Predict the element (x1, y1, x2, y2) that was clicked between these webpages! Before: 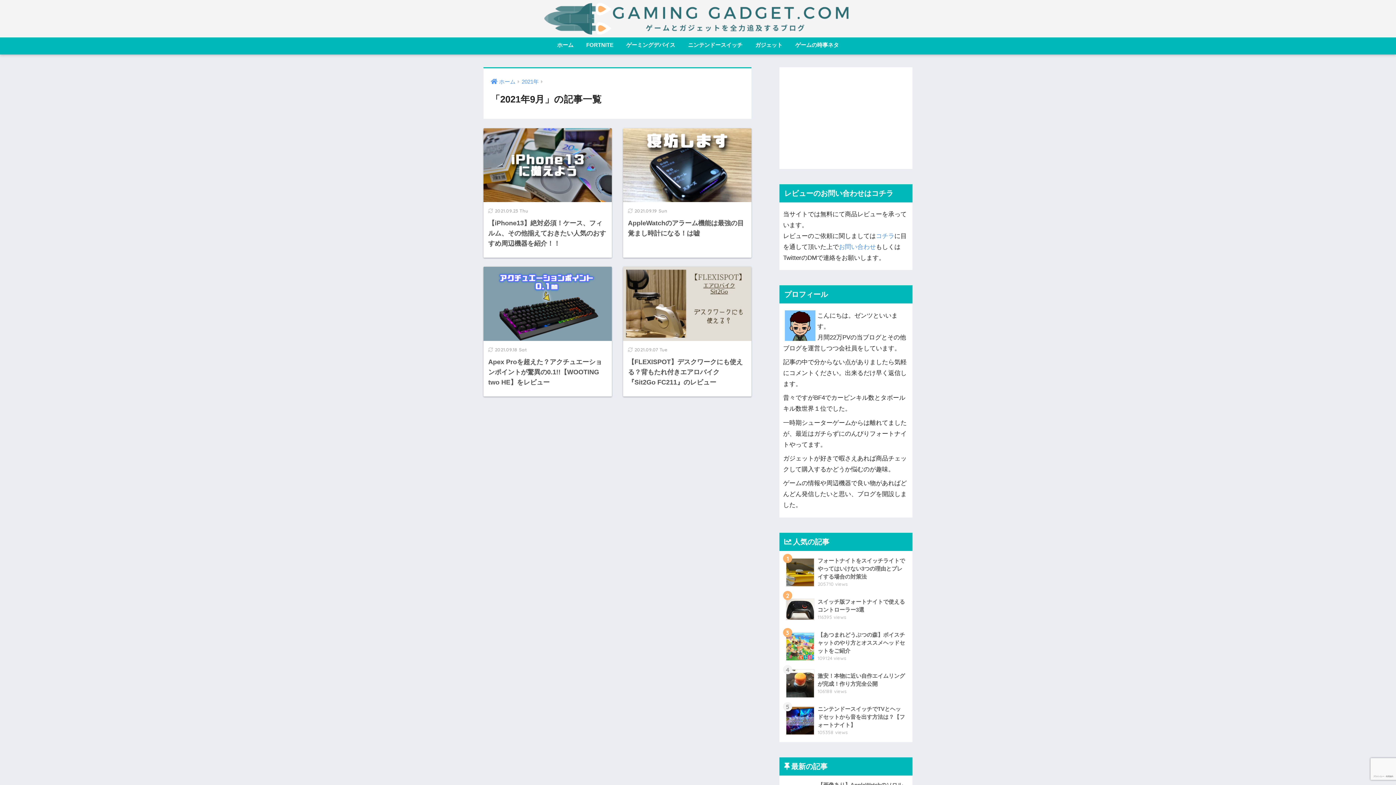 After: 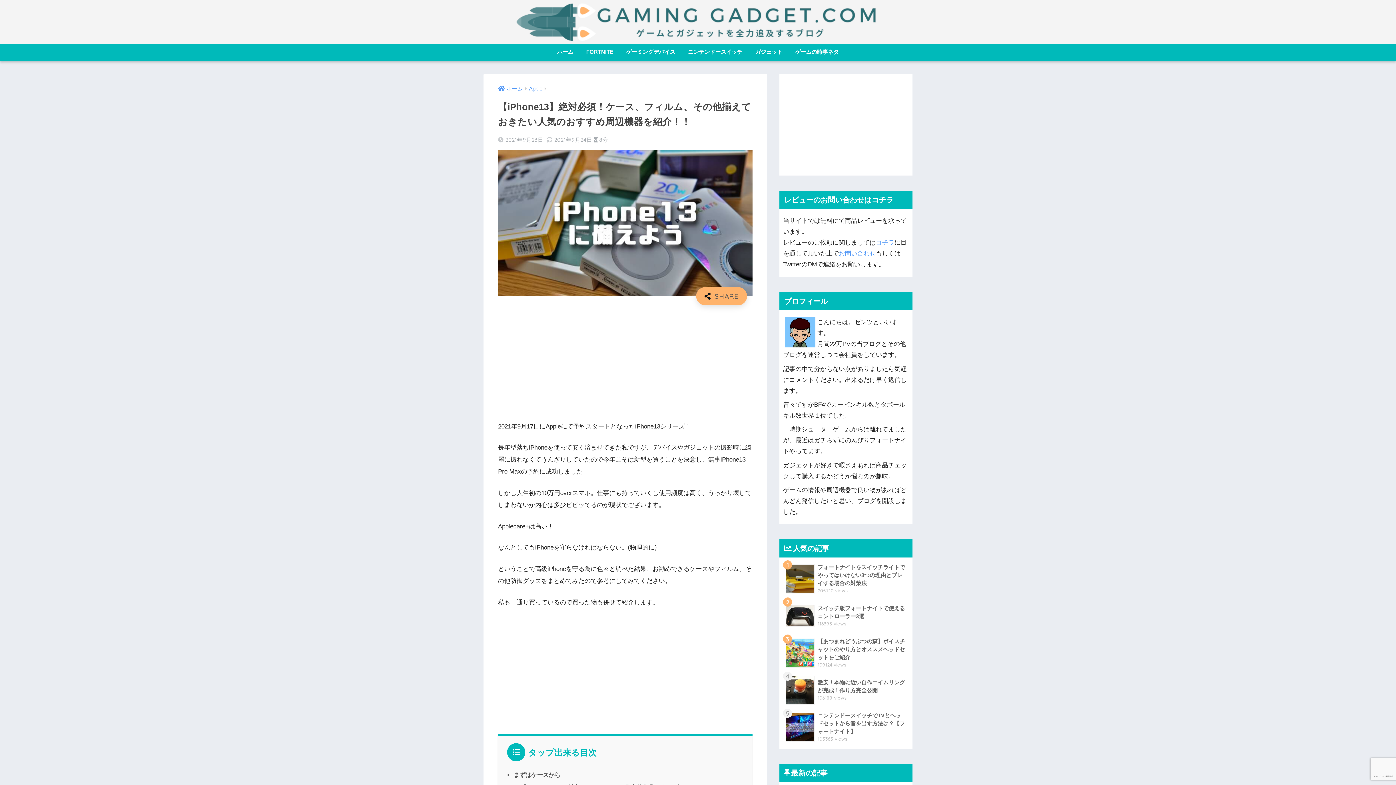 Action: bbox: (483, 128, 611, 257) label: 2021.09.23 Thu
【iPhone13】絶対必須！ケース、フィルム、その他揃えておきたい人気のおすすめ周辺機器を紹介！！